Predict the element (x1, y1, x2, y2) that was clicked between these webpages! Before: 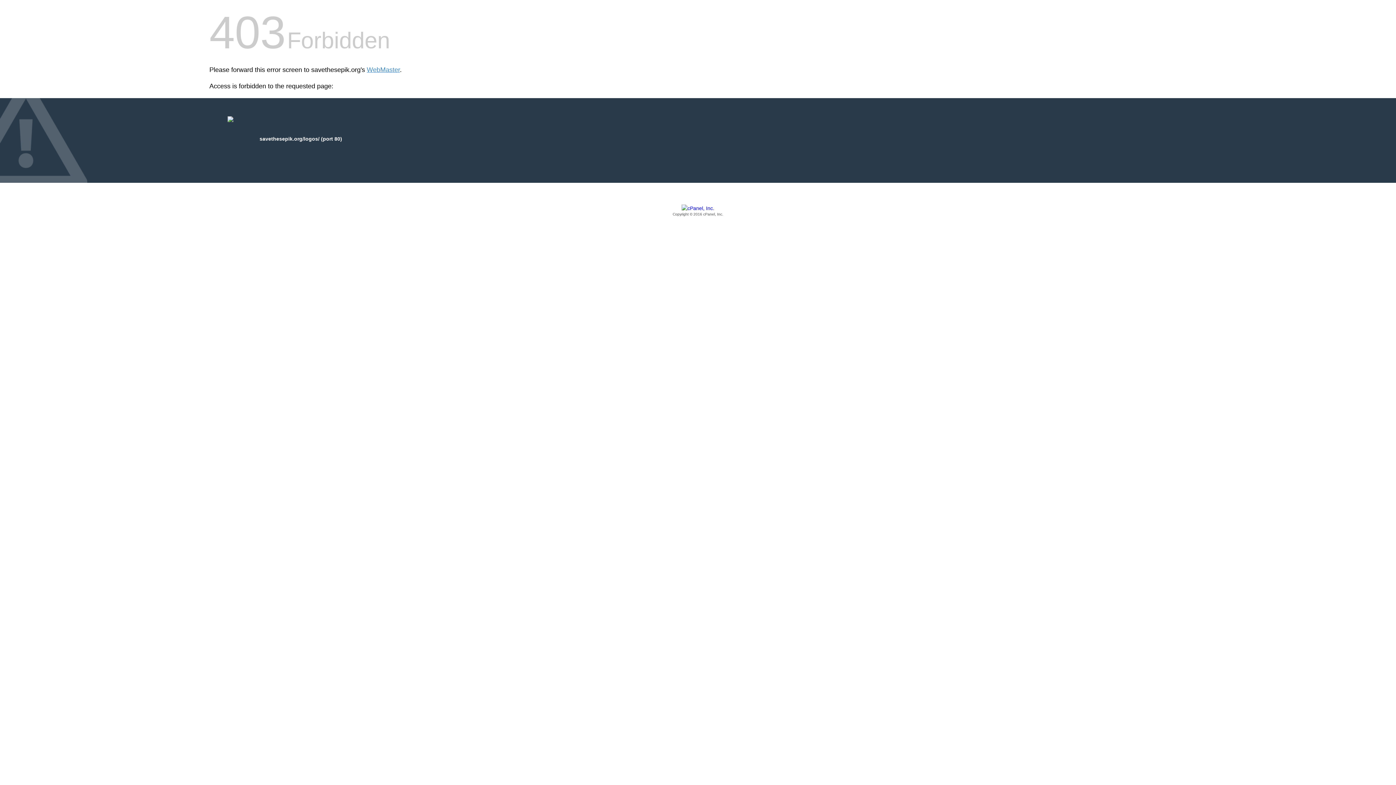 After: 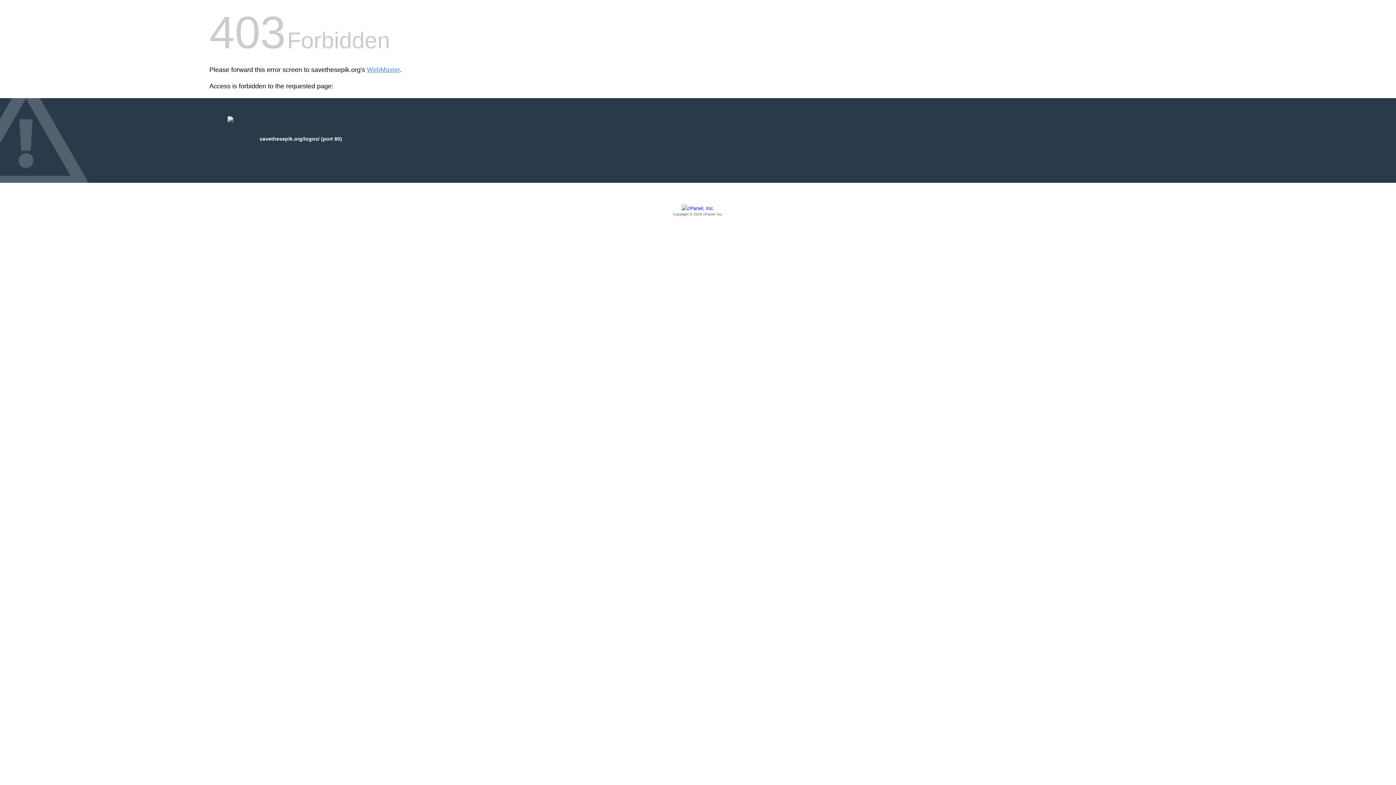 Action: bbox: (209, 205, 1186, 217) label: Copyright © 2016 cPanel, Inc.